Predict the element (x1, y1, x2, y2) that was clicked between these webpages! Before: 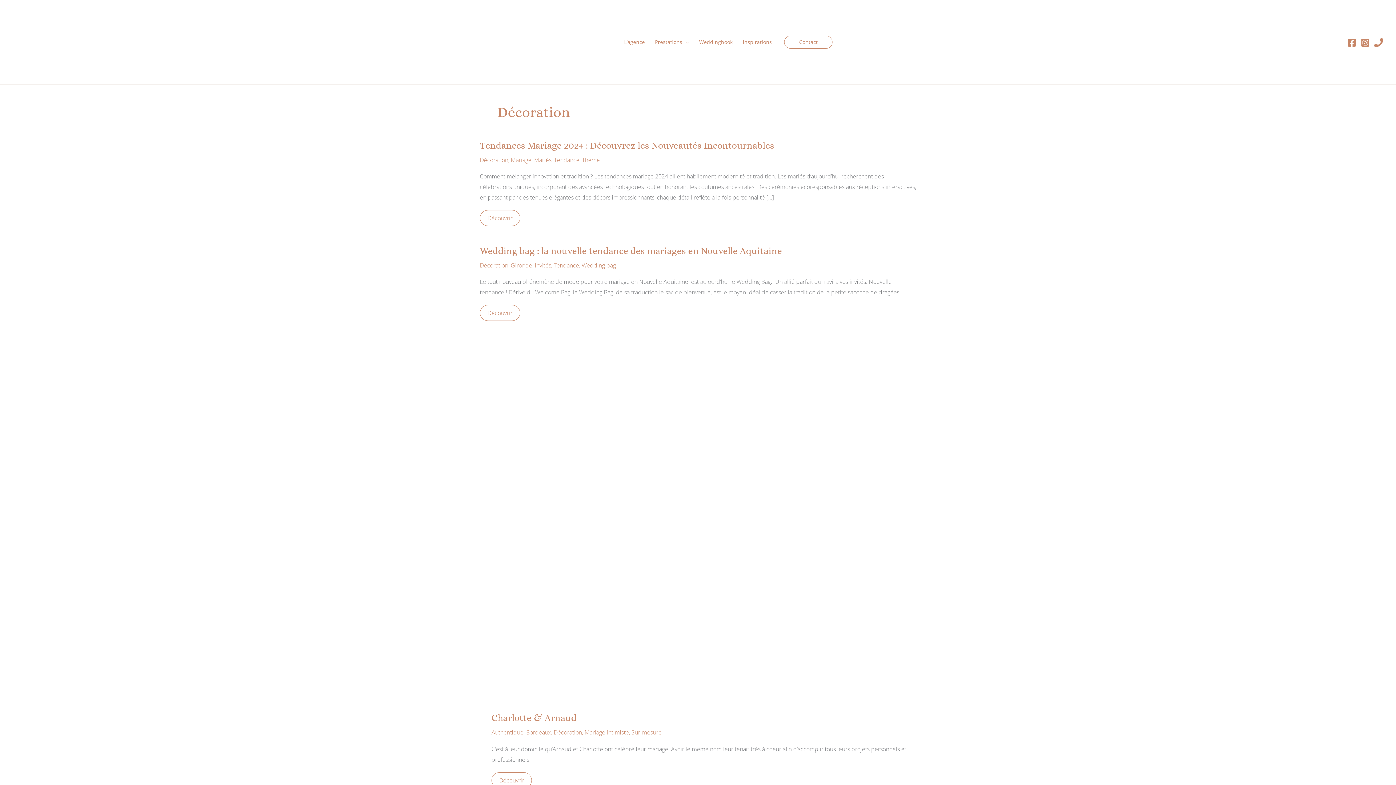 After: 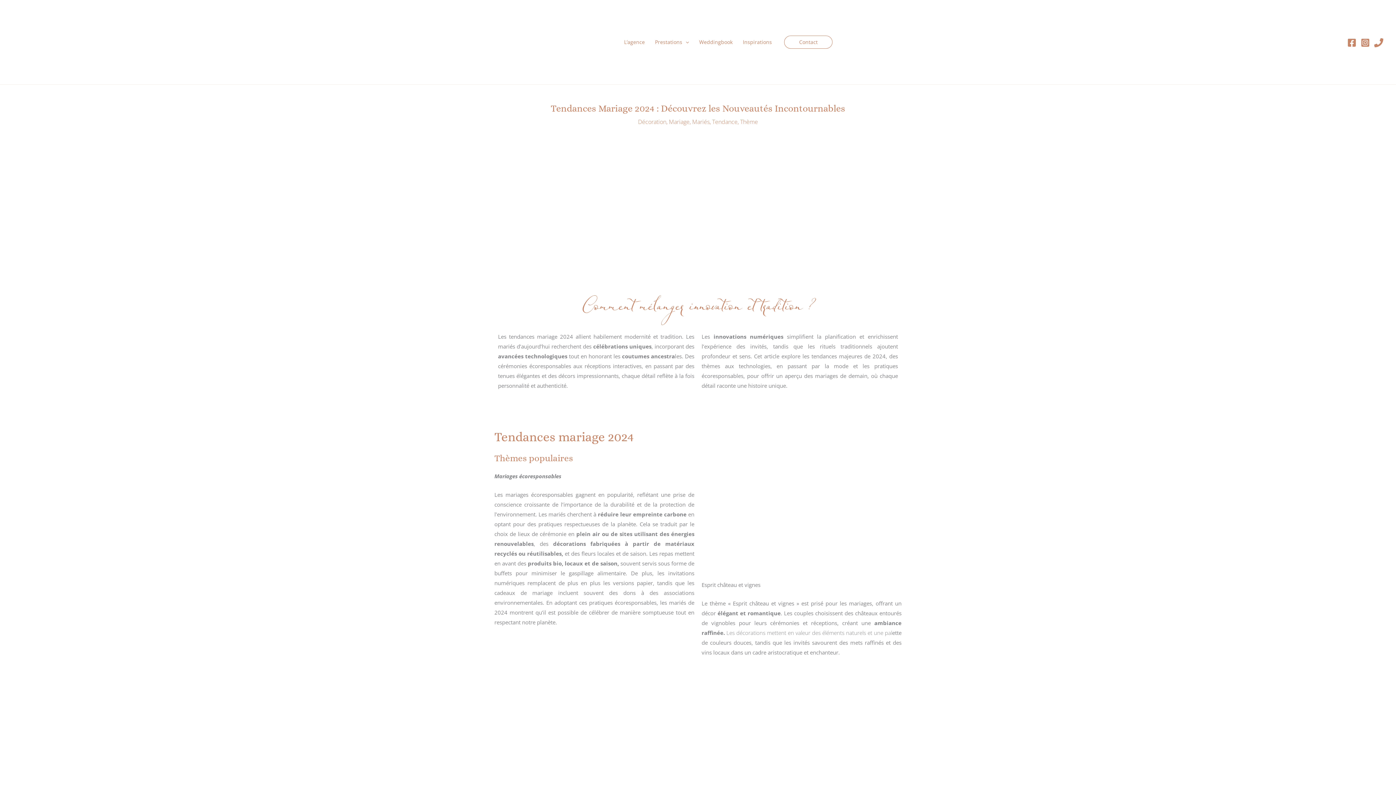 Action: bbox: (480, 210, 520, 226) label: Tendances Mariage 2024 : Découvrez les Nouveautés Incontournables
Découvrir